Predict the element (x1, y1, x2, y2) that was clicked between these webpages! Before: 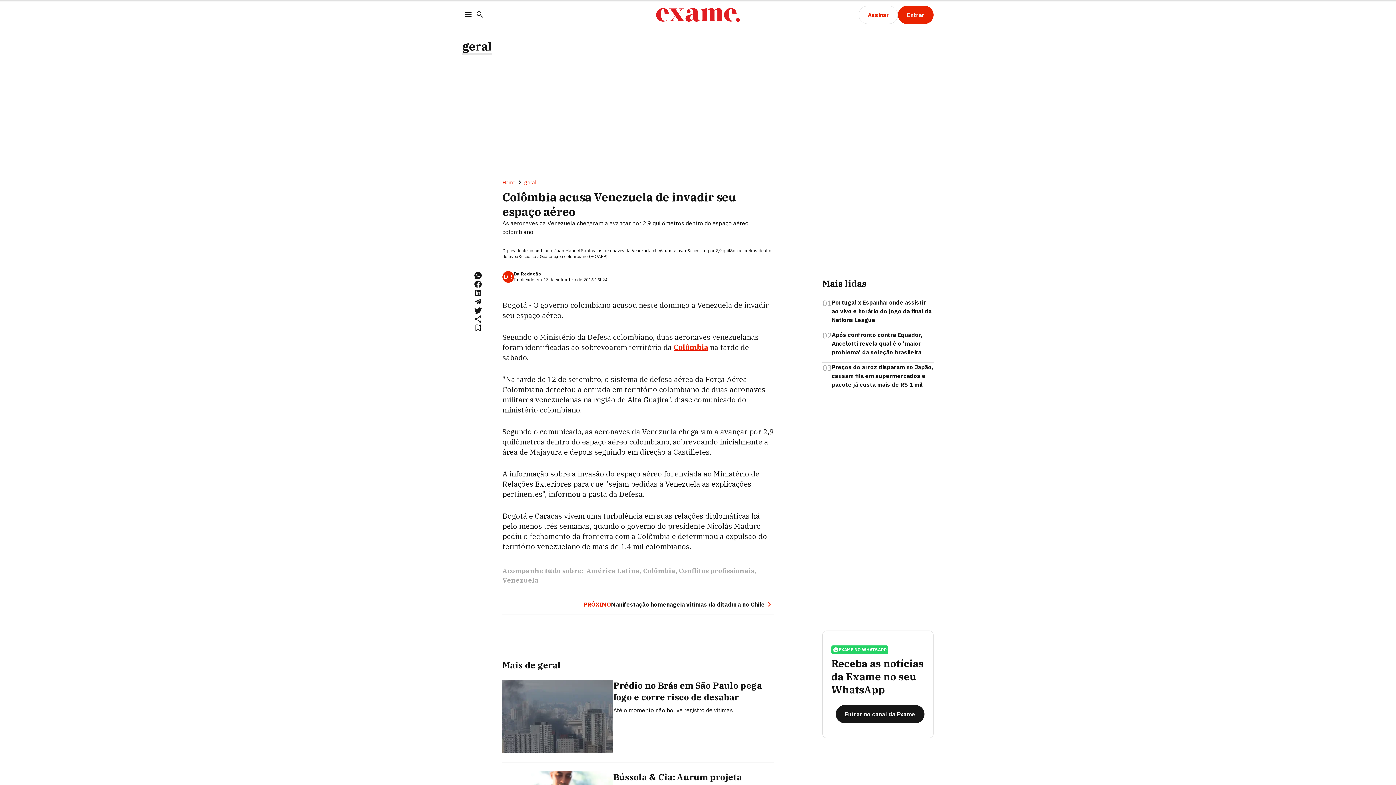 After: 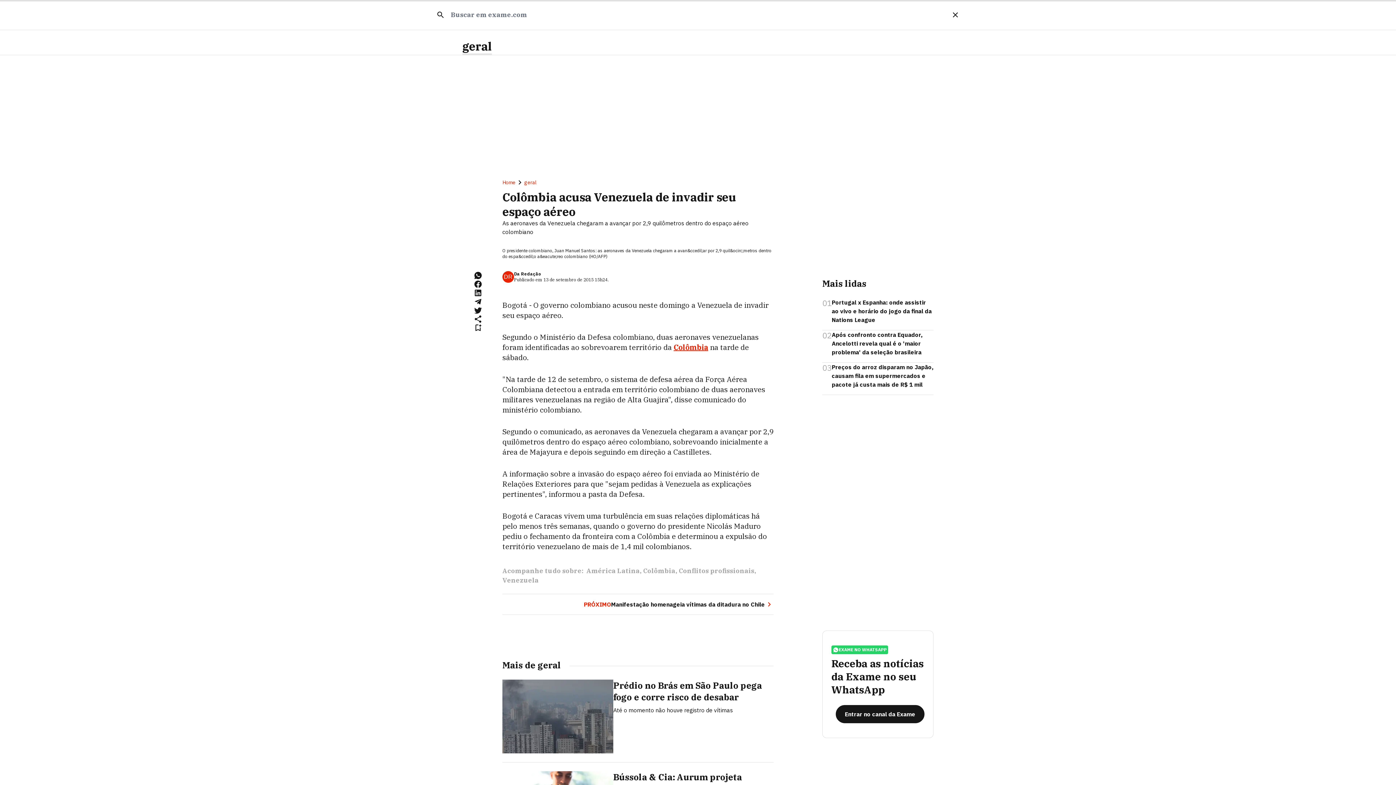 Action: bbox: (474, 8, 485, 21) label: Search